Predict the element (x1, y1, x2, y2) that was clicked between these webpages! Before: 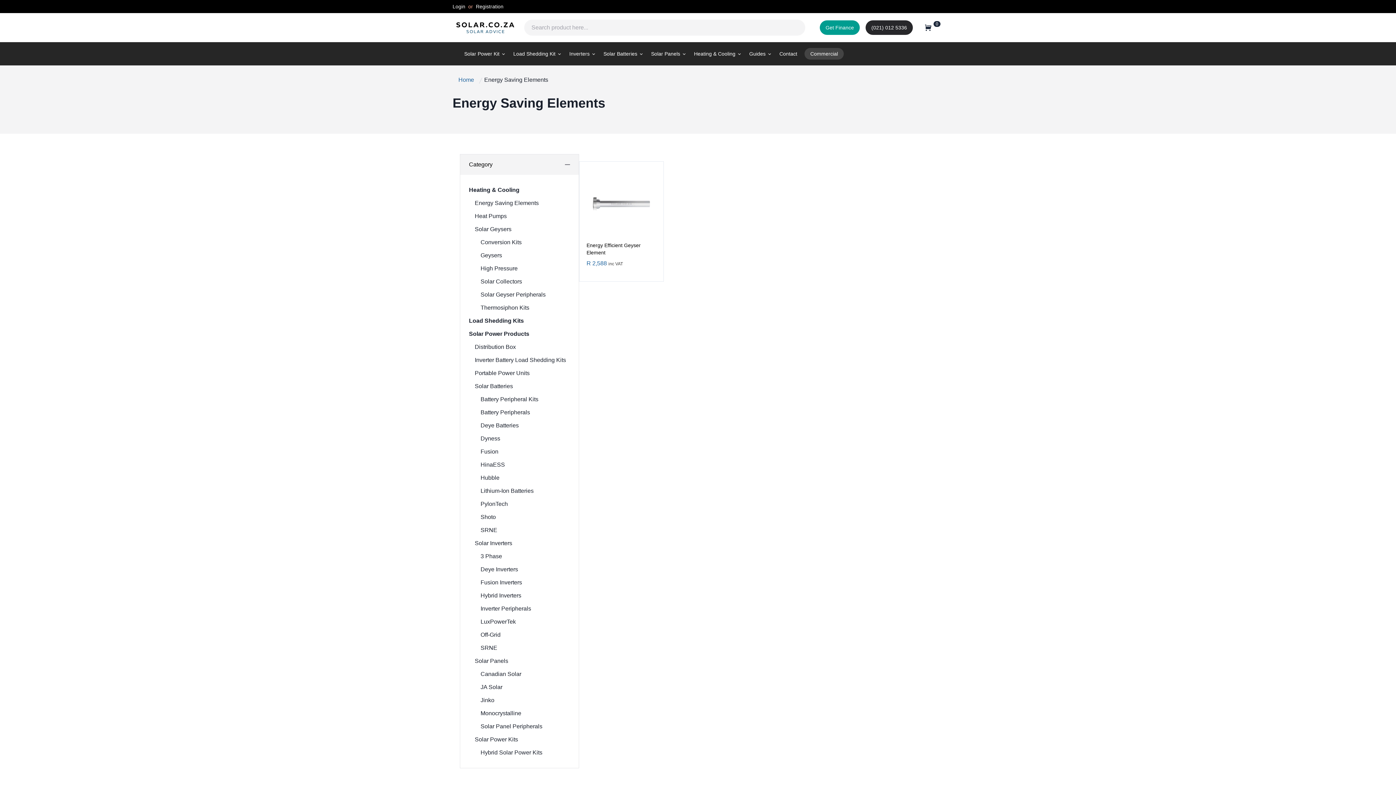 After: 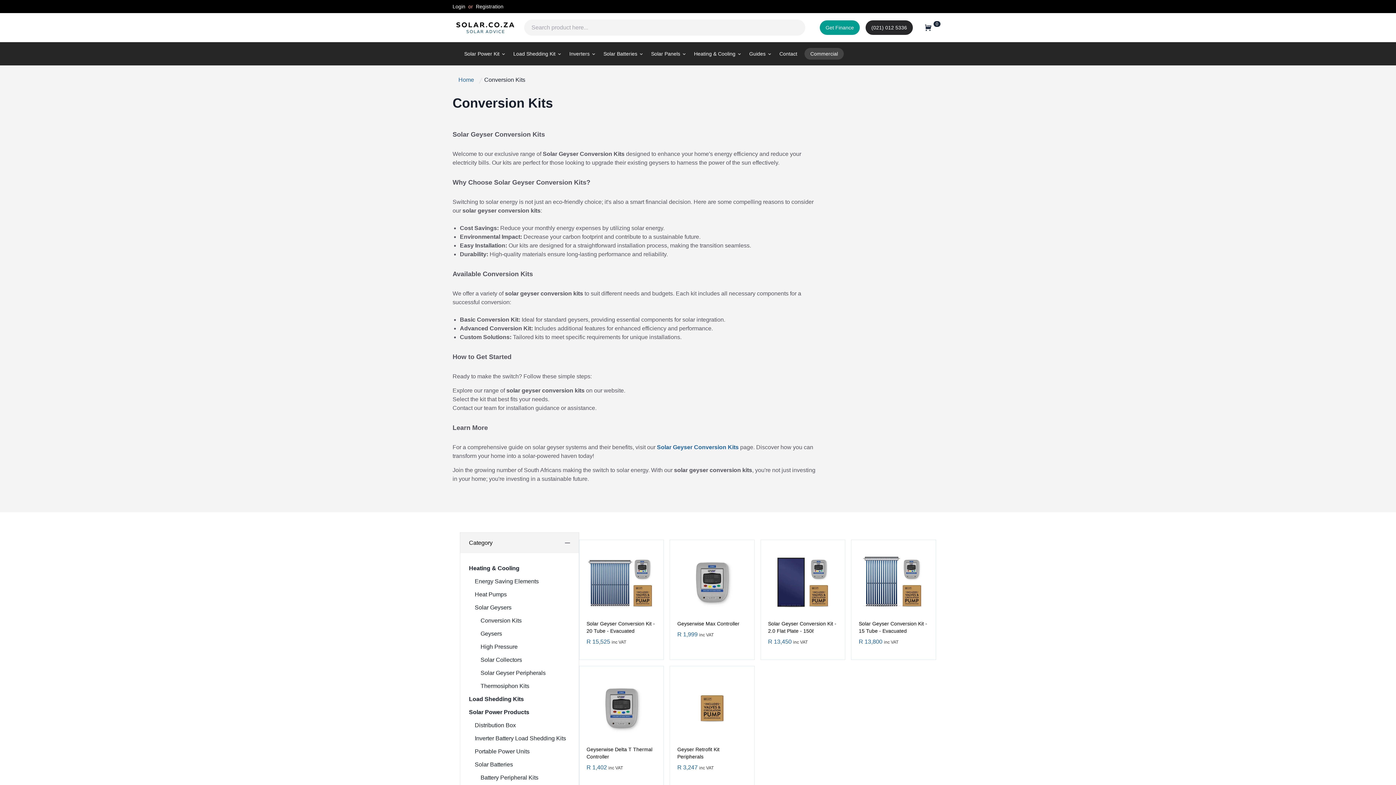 Action: label: Conversion Kits bbox: (469, 236, 570, 249)